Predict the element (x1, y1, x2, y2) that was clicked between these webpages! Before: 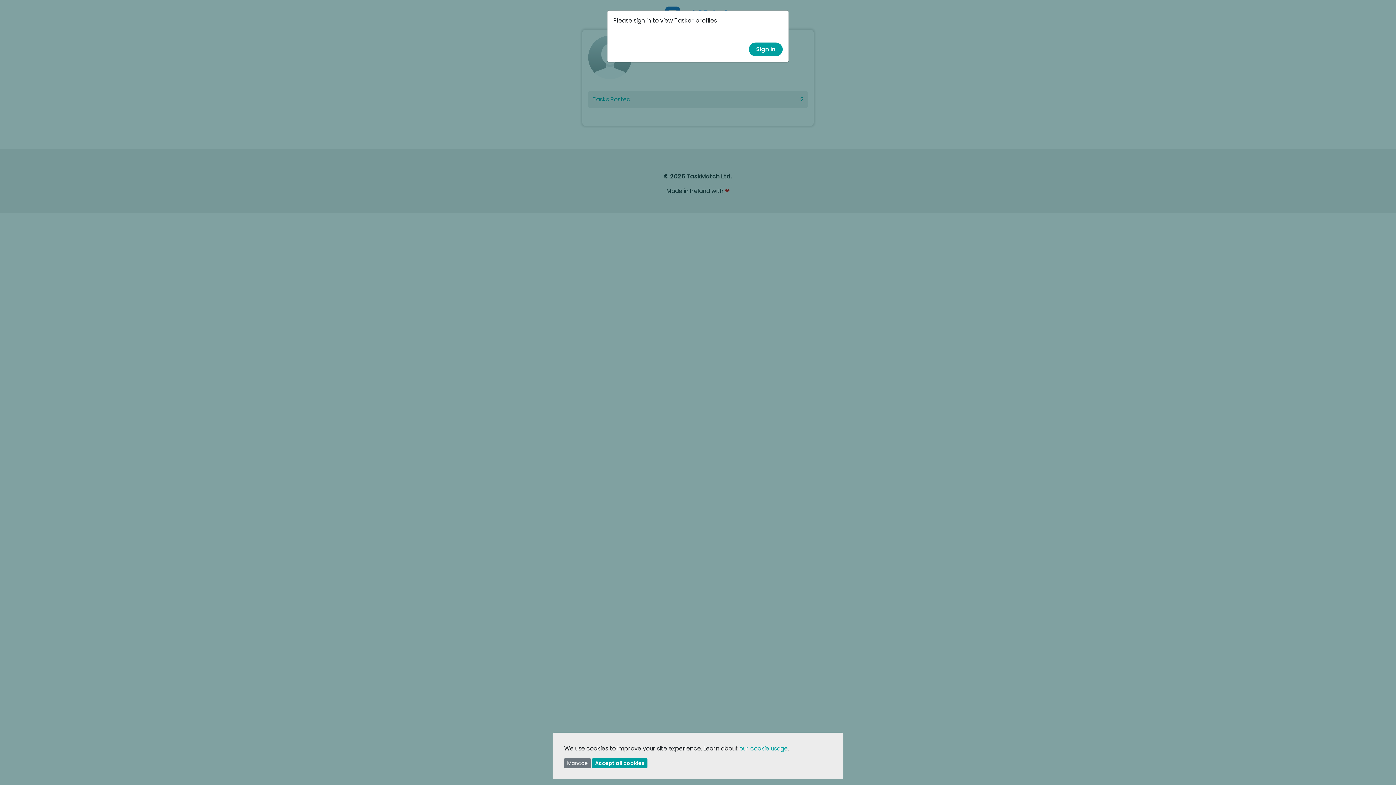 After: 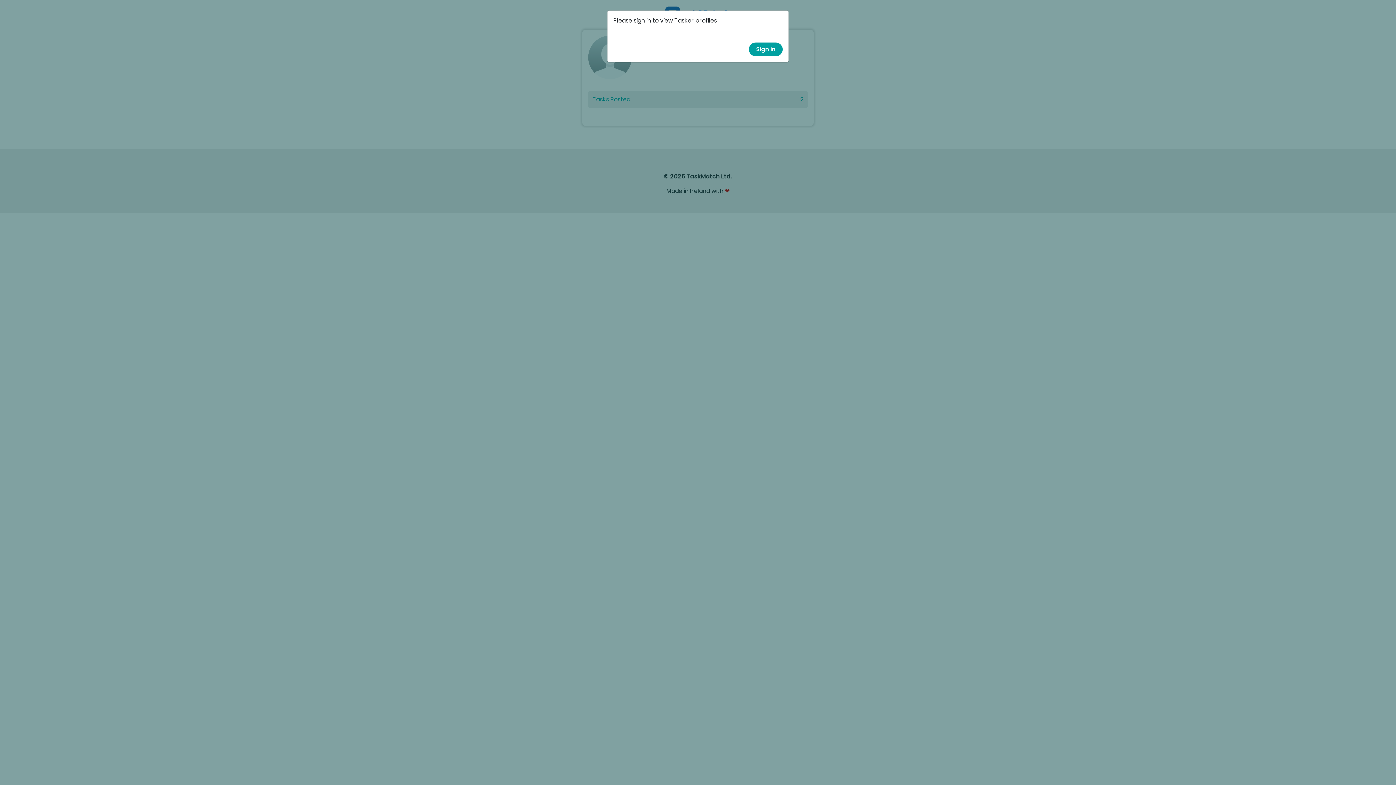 Action: bbox: (592, 758, 647, 768) label: Accept all cookies